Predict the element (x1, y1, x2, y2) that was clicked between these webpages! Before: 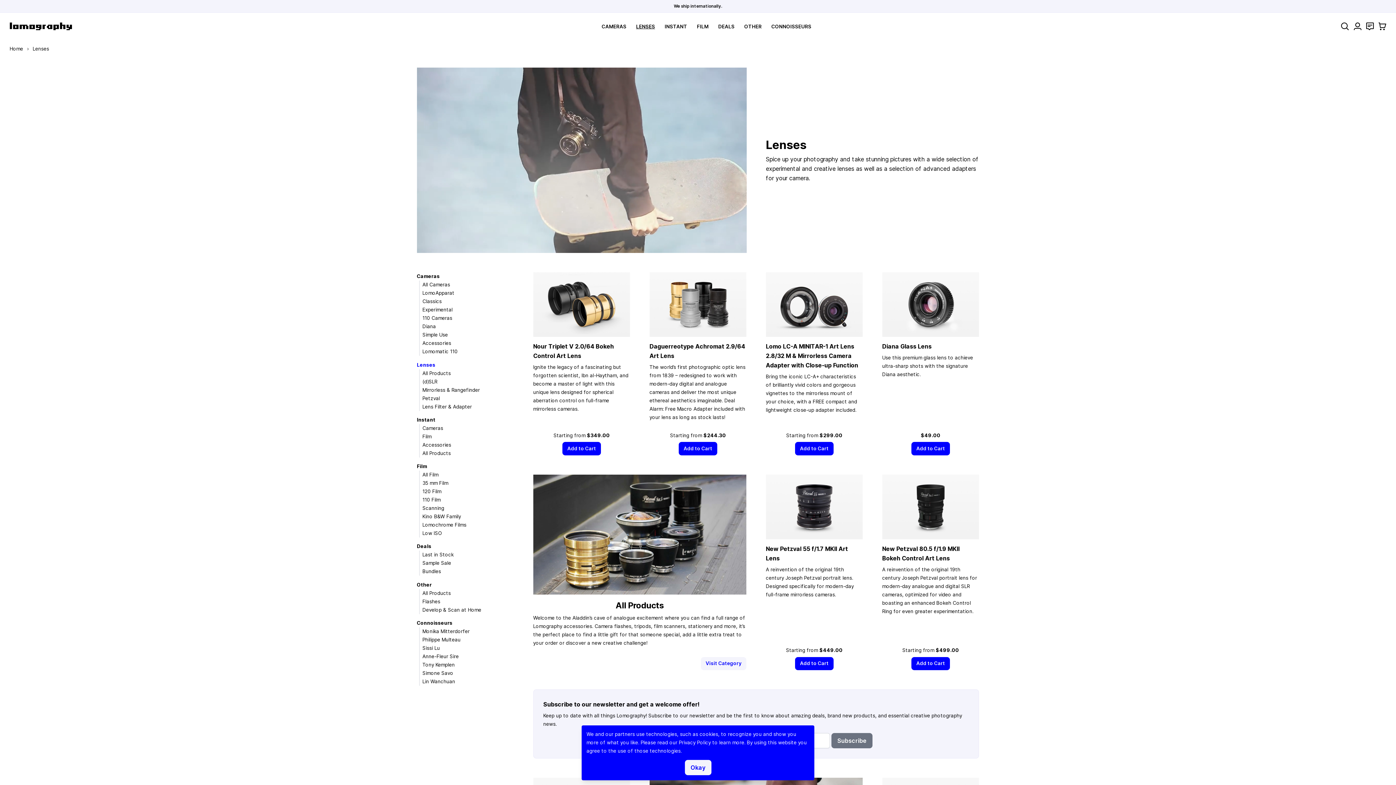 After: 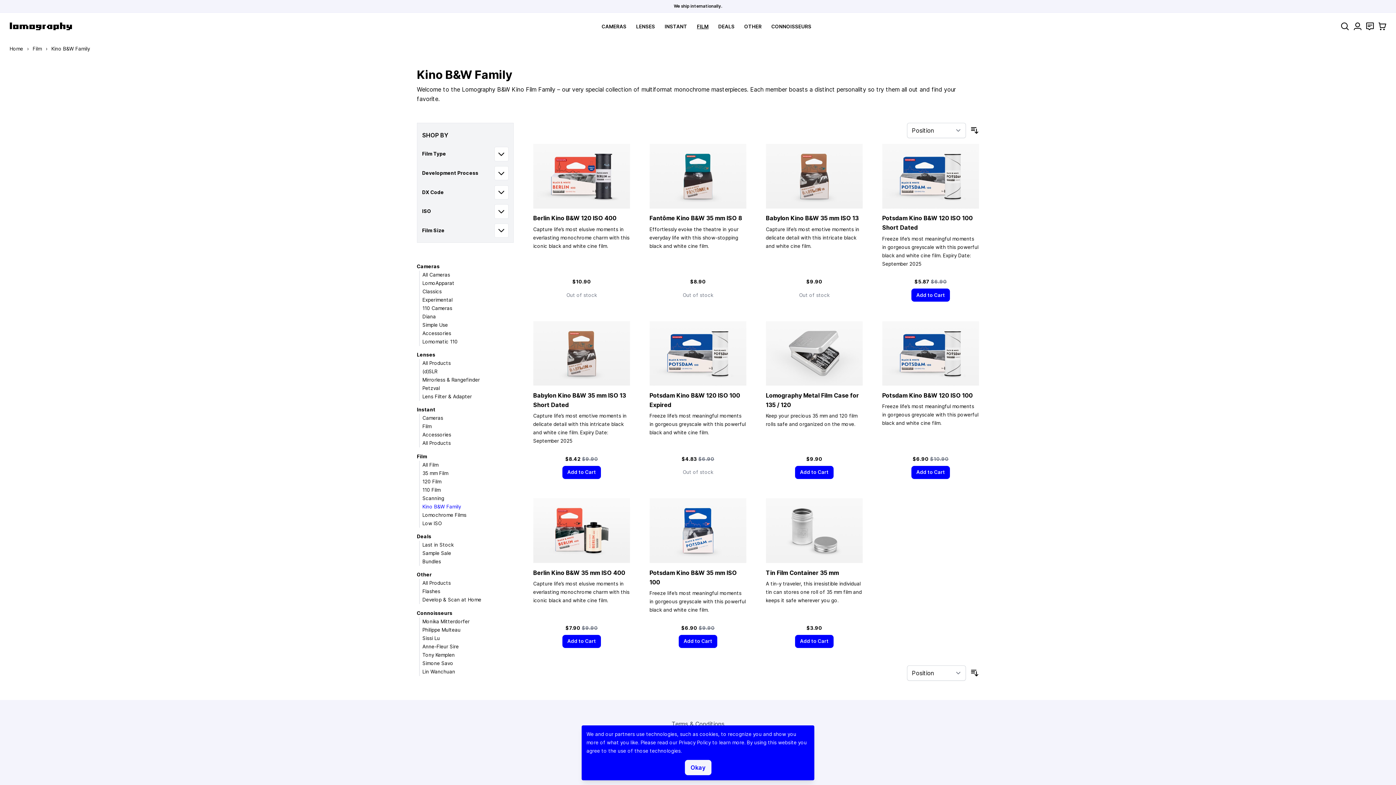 Action: bbox: (422, 513, 461, 519) label: Kino B&W Family